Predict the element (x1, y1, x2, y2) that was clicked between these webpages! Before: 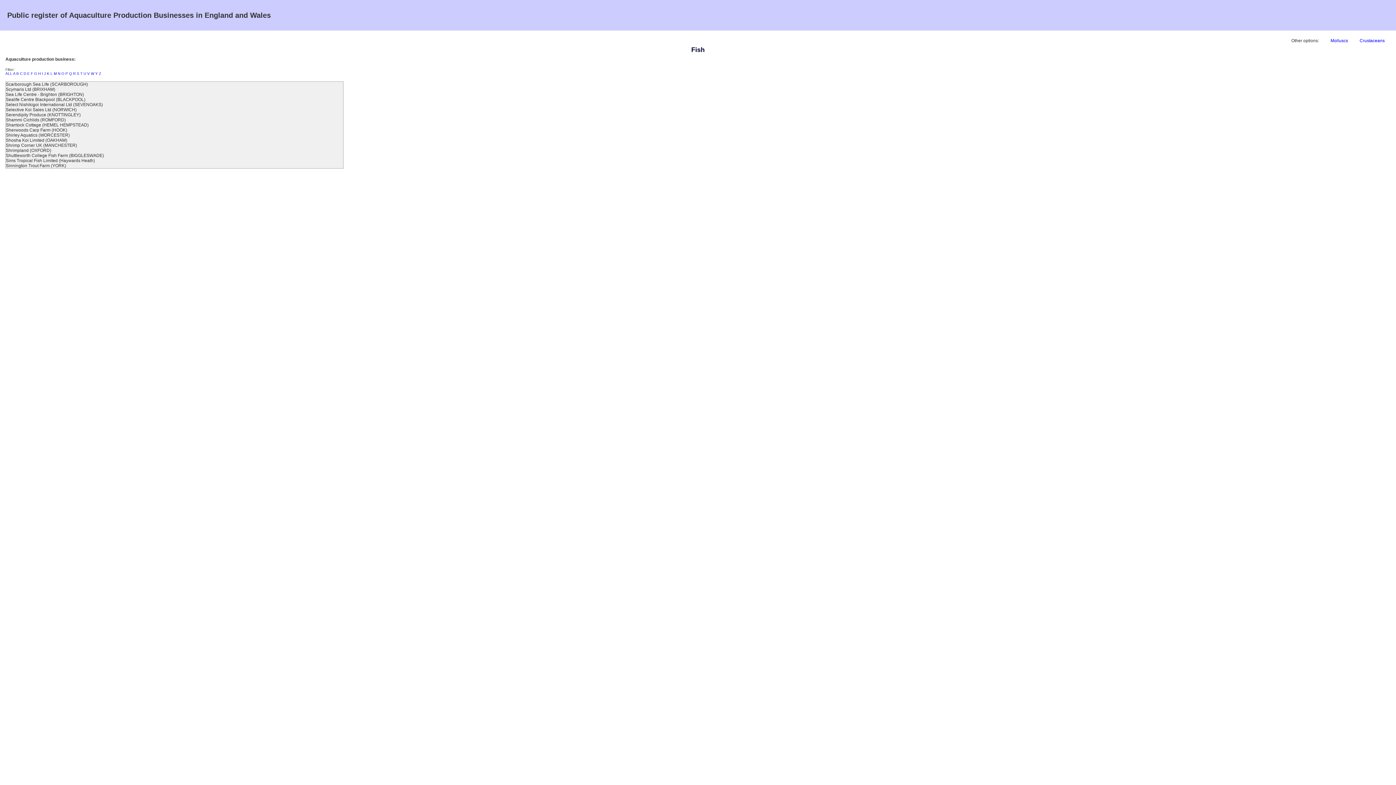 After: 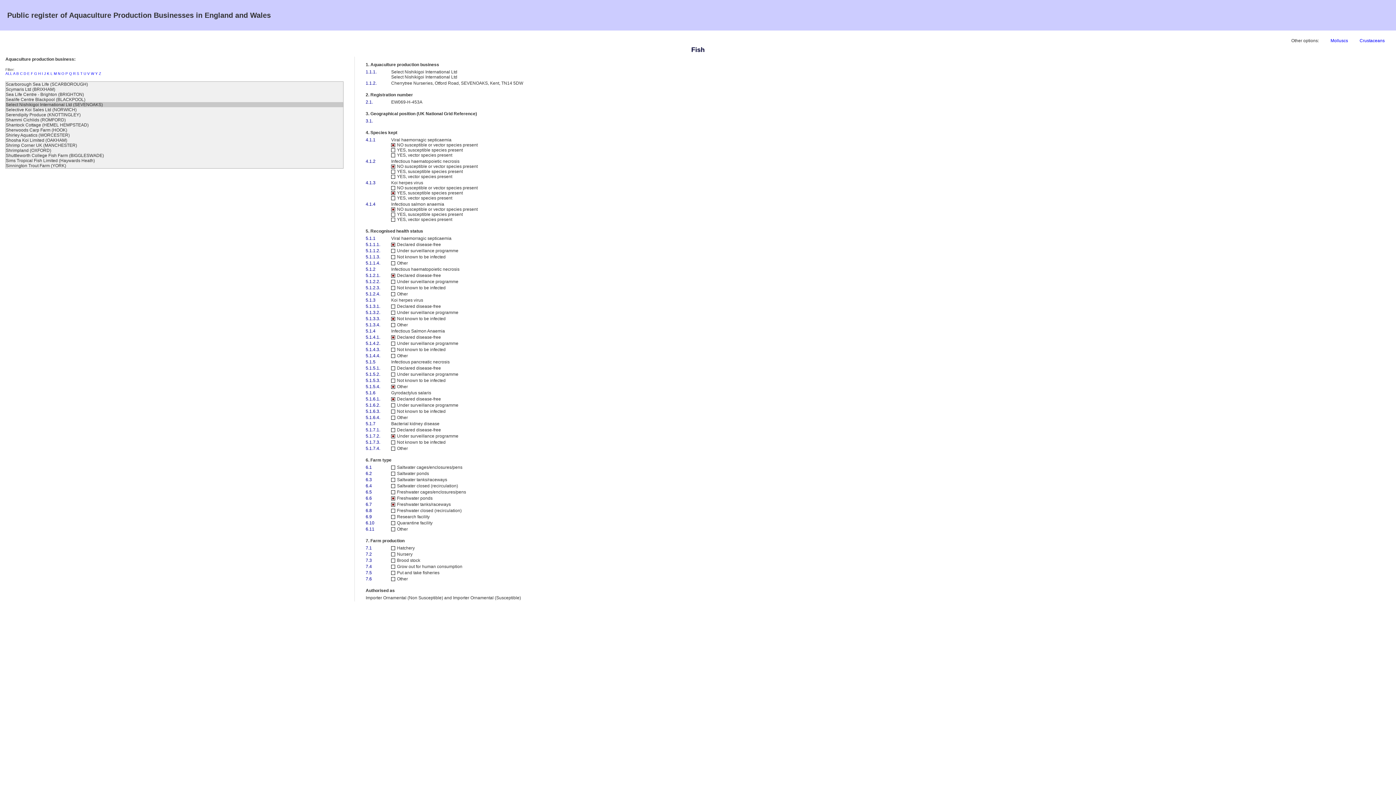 Action: label: Select Nishikigoi International Ltd (SEVENOAKS) bbox: (5, 102, 343, 107)